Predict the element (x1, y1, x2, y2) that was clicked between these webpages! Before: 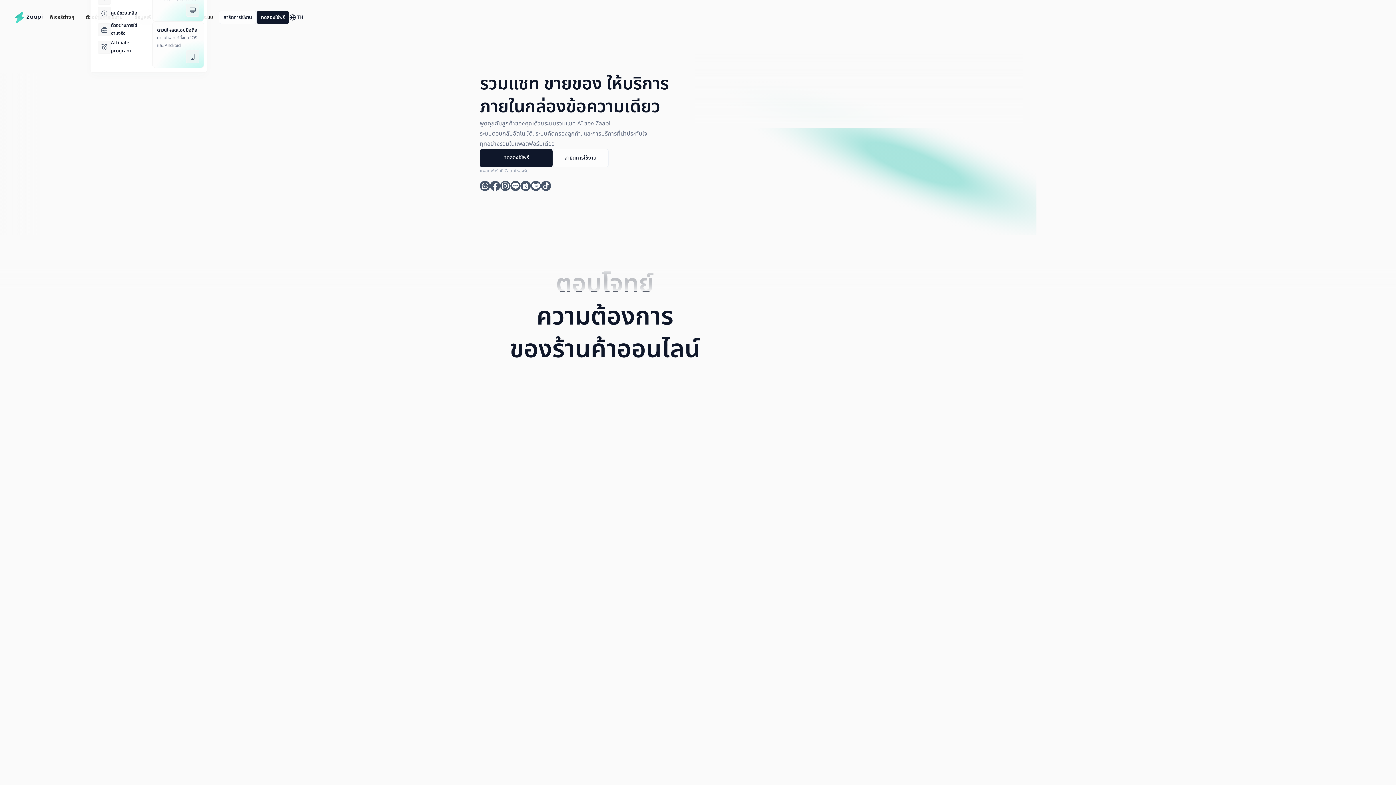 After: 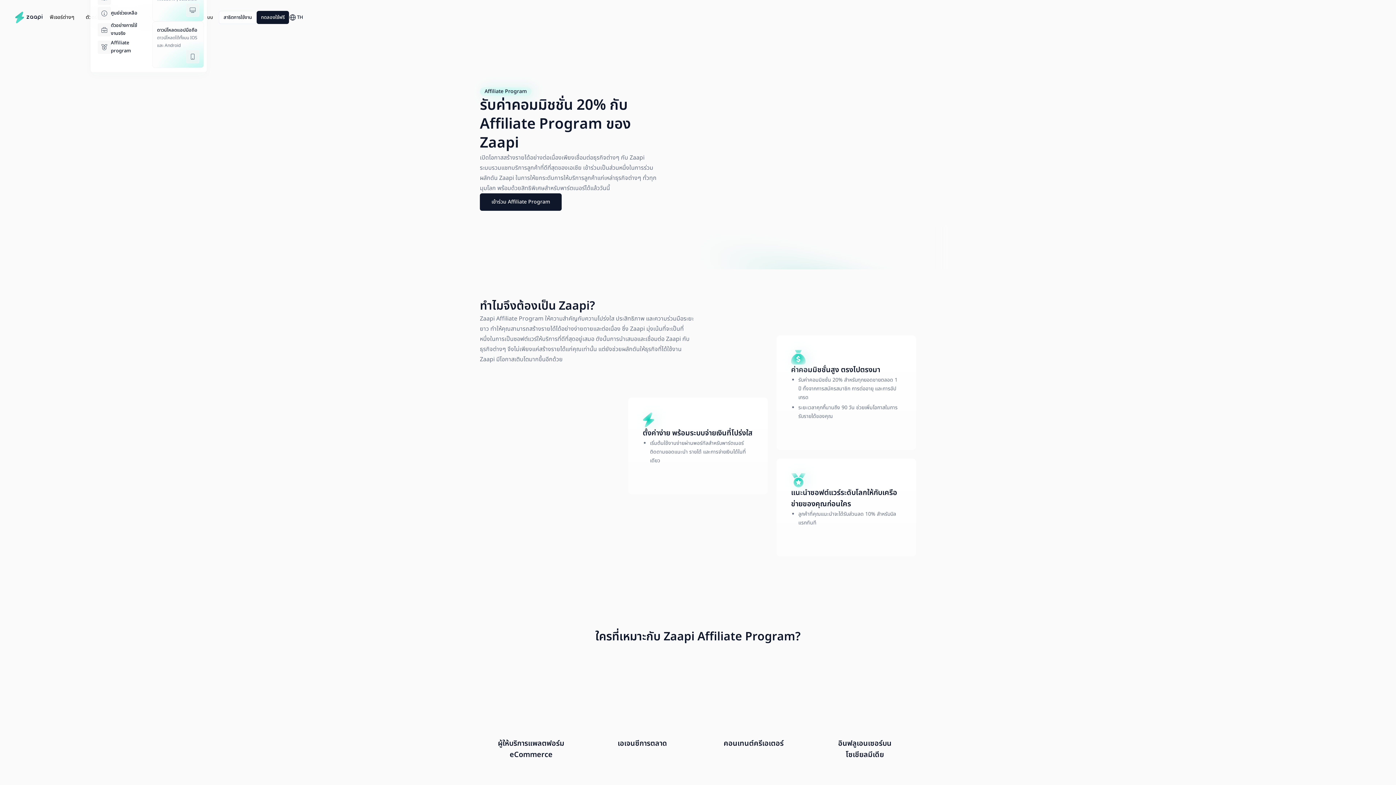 Action: label: Affiliate program bbox: (93, 38, 143, 55)